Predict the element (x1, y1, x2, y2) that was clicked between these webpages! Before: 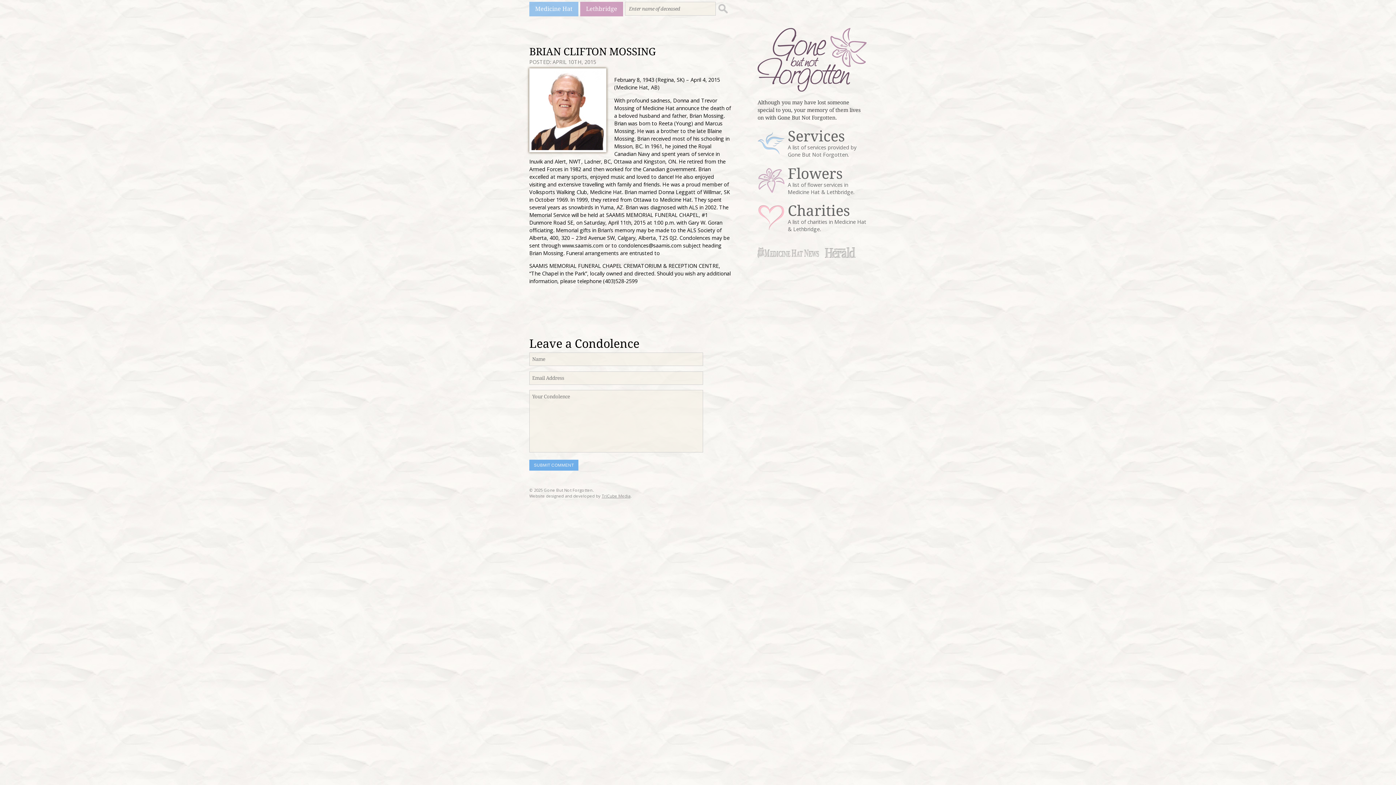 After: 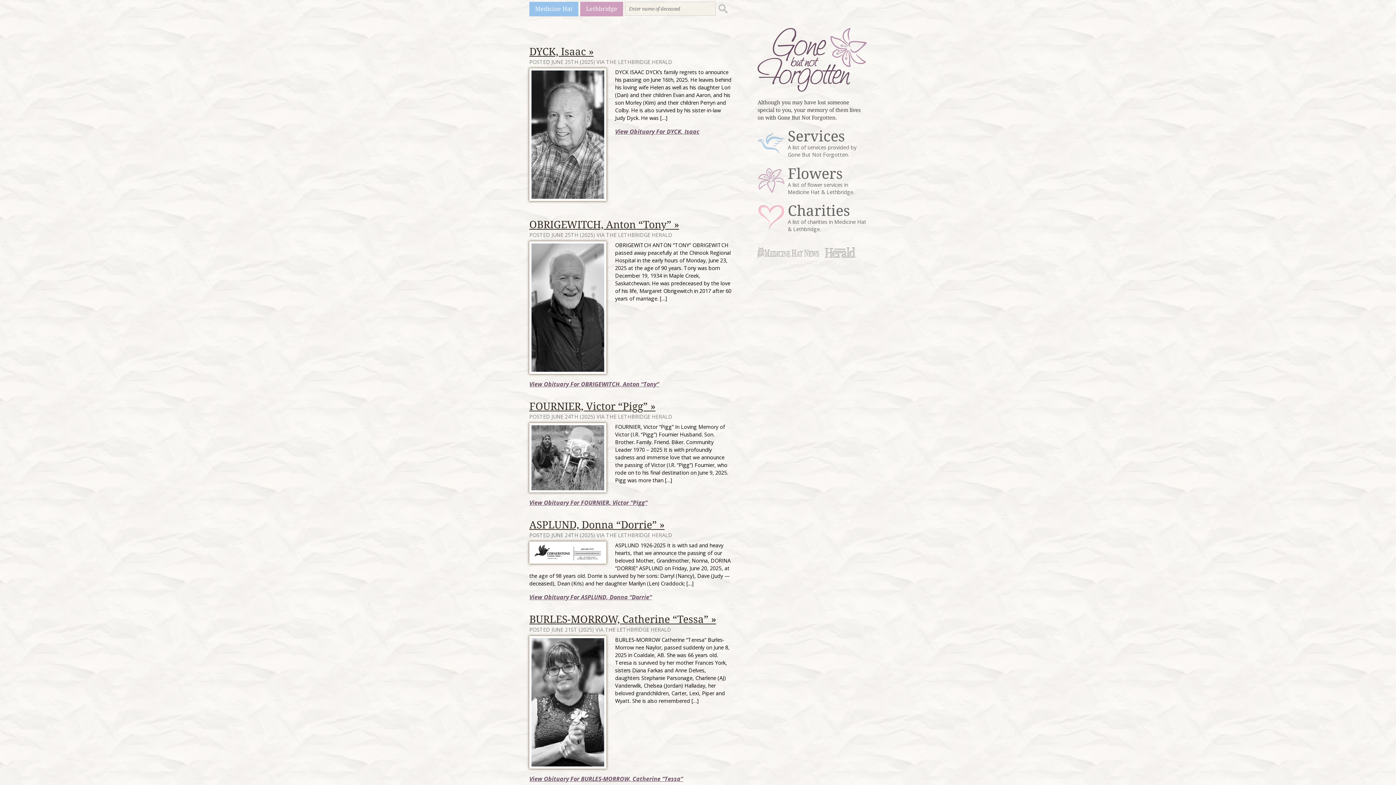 Action: bbox: (580, 1, 623, 16) label: Lethbridge